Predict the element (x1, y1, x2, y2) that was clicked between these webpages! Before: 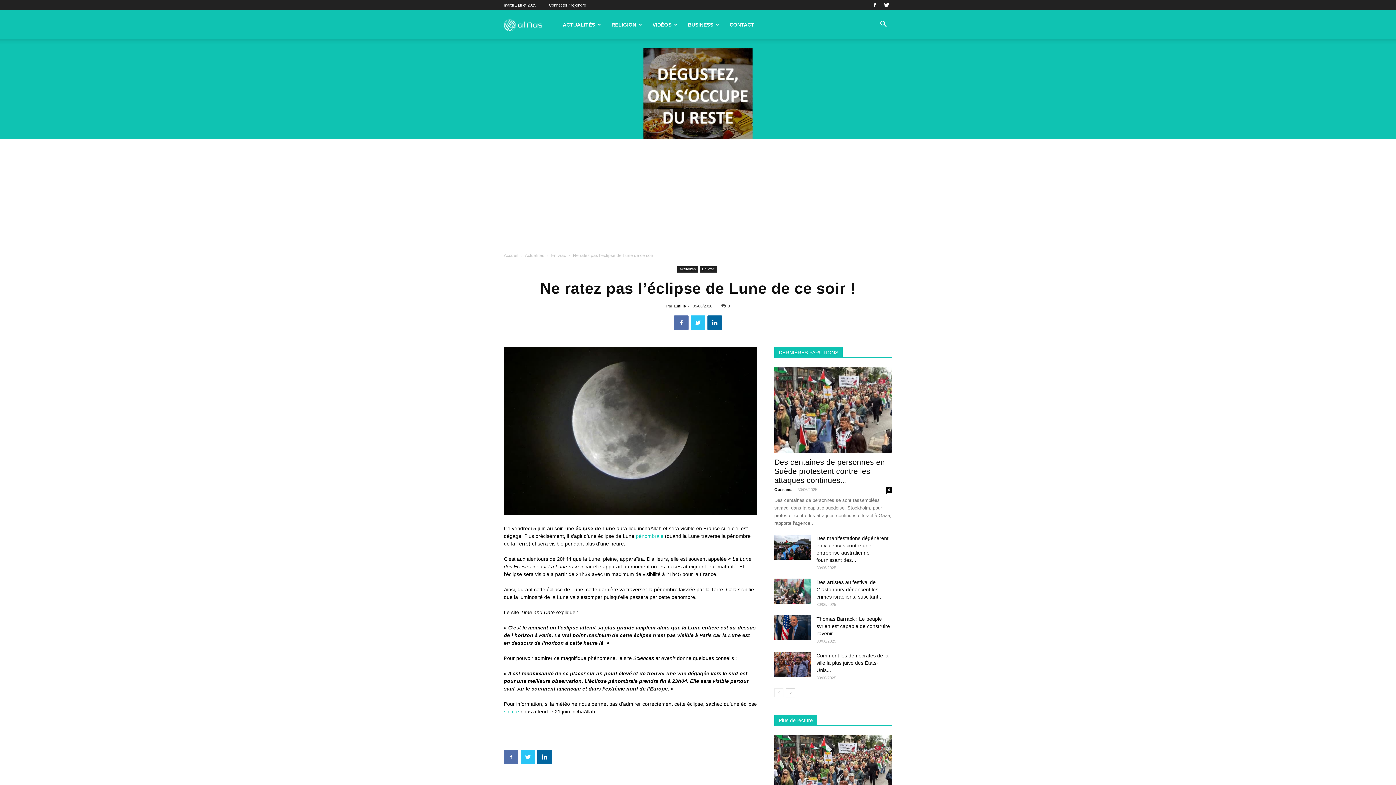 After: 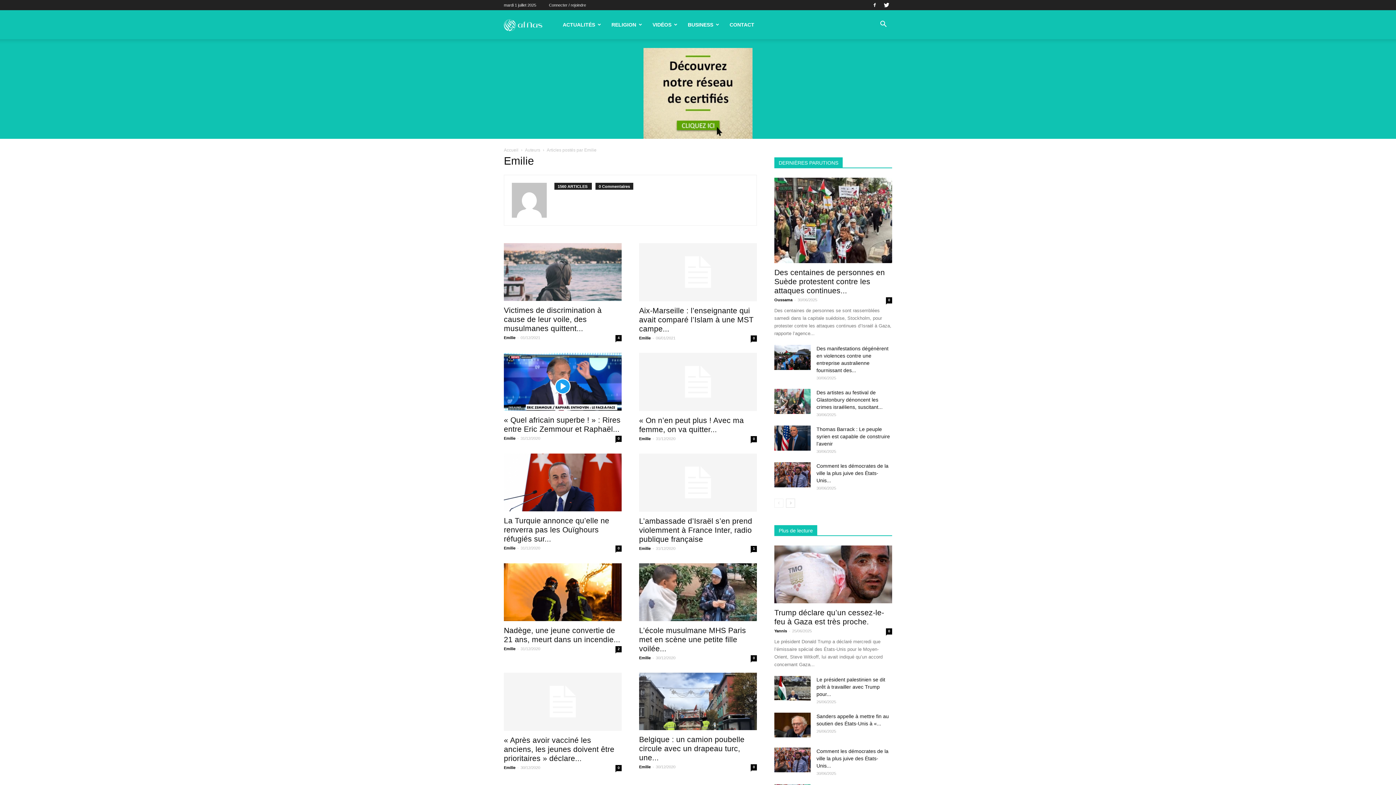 Action: label: Emilie bbox: (674, 304, 686, 308)